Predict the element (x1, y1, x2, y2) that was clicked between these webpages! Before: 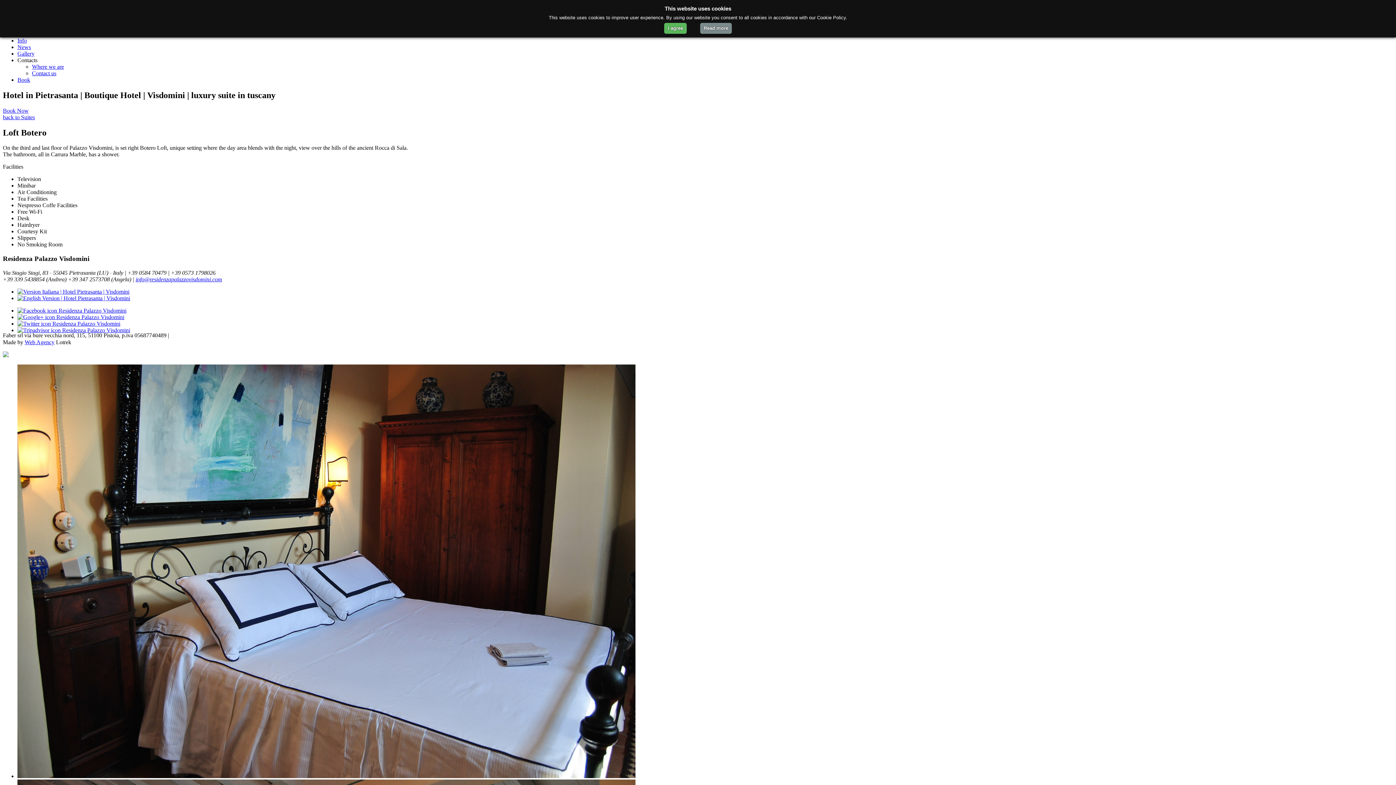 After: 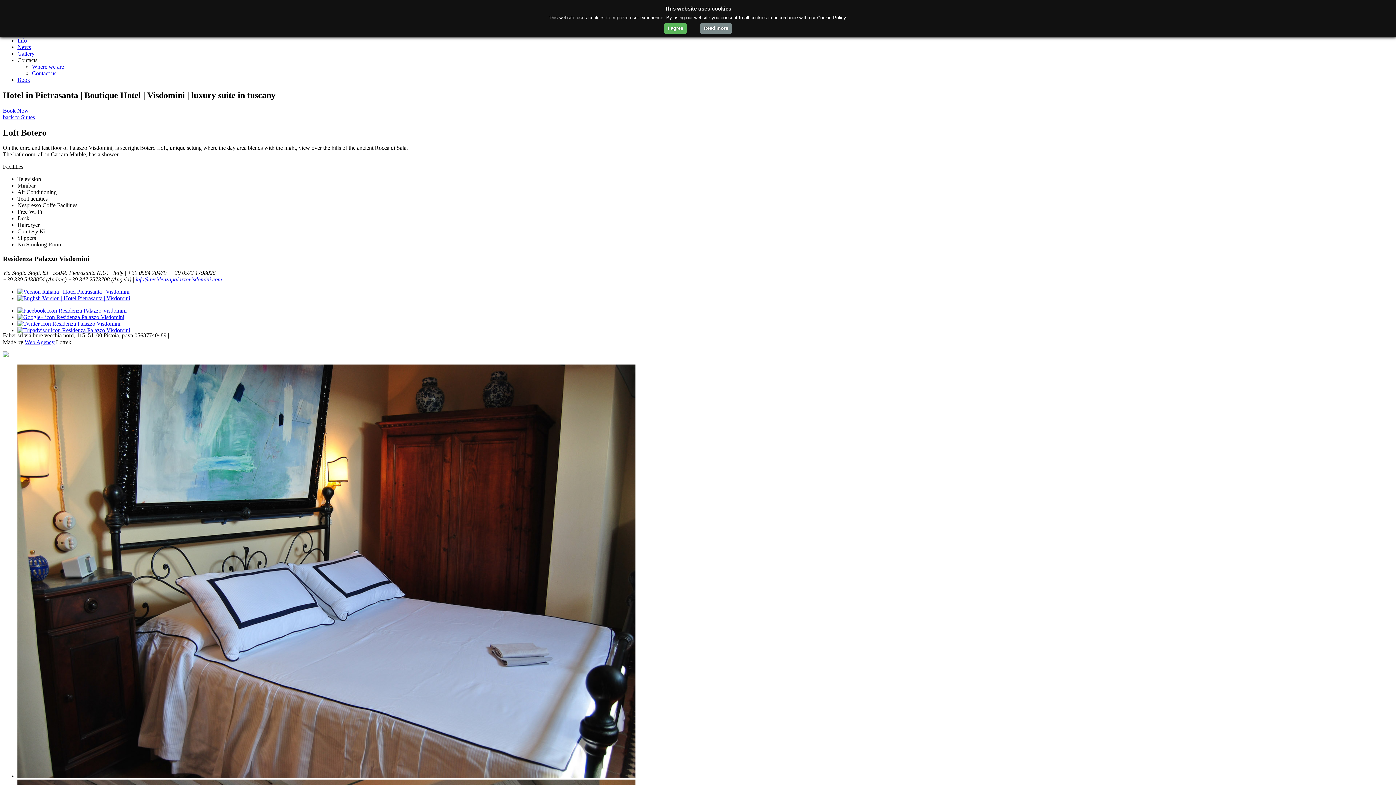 Action: bbox: (17, 327, 130, 333)